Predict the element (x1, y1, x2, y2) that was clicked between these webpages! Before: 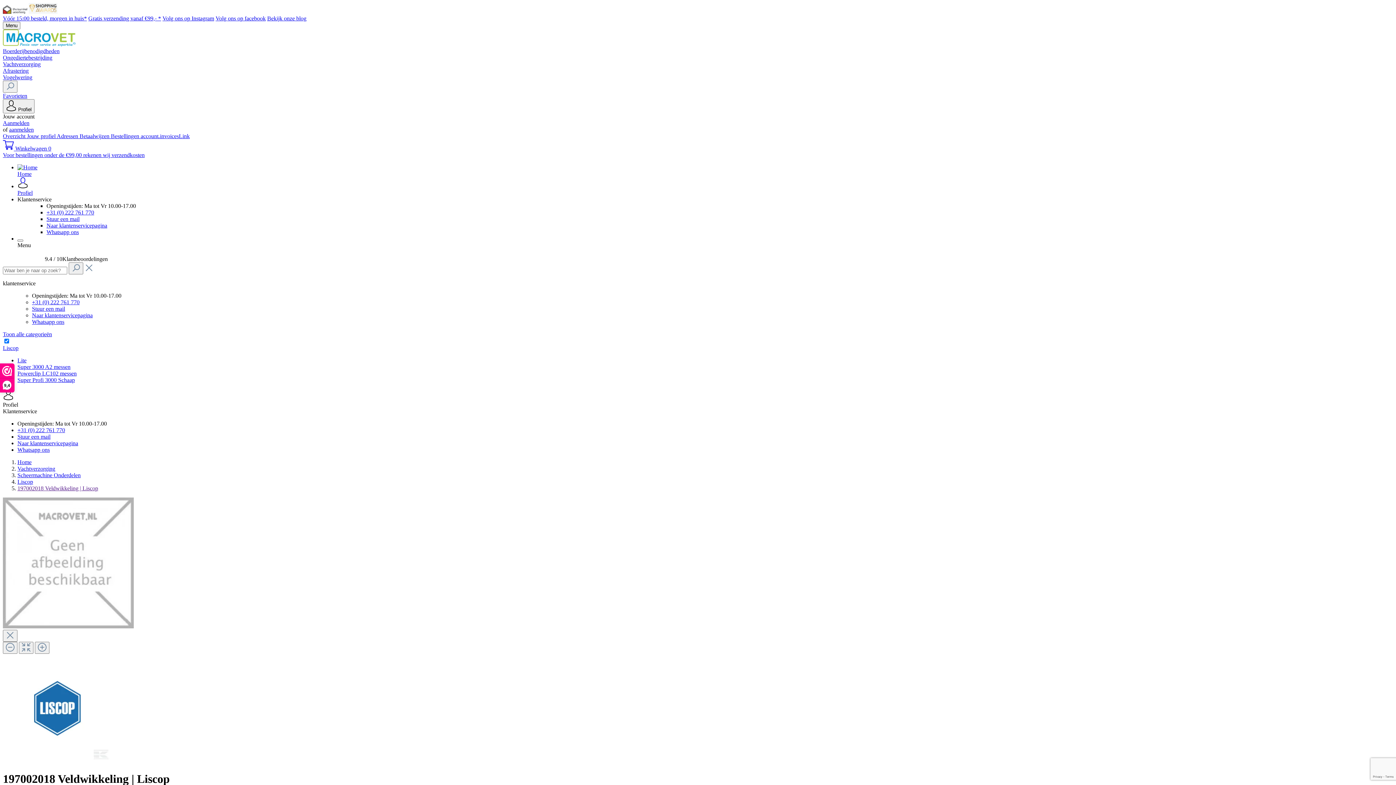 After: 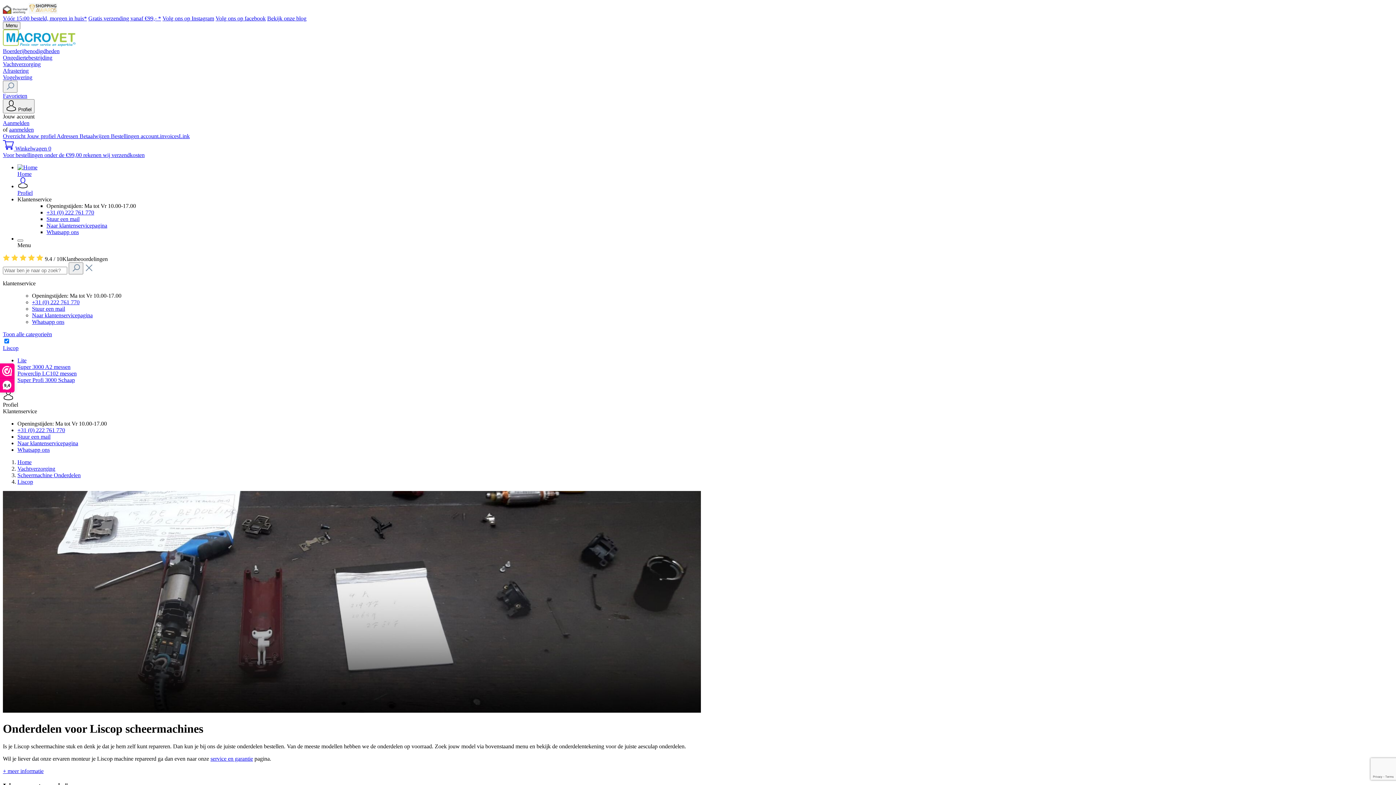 Action: label: Liscop bbox: (17, 478, 33, 485)